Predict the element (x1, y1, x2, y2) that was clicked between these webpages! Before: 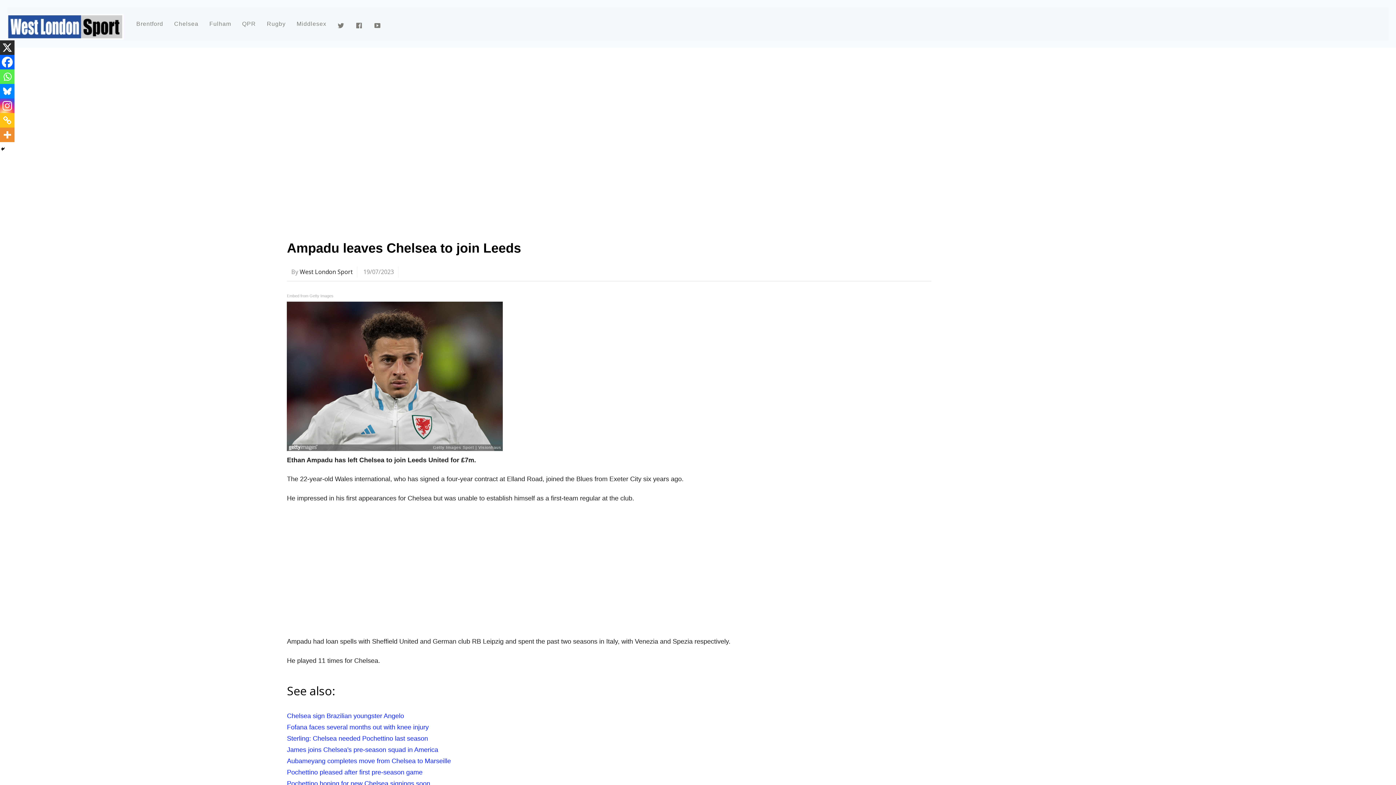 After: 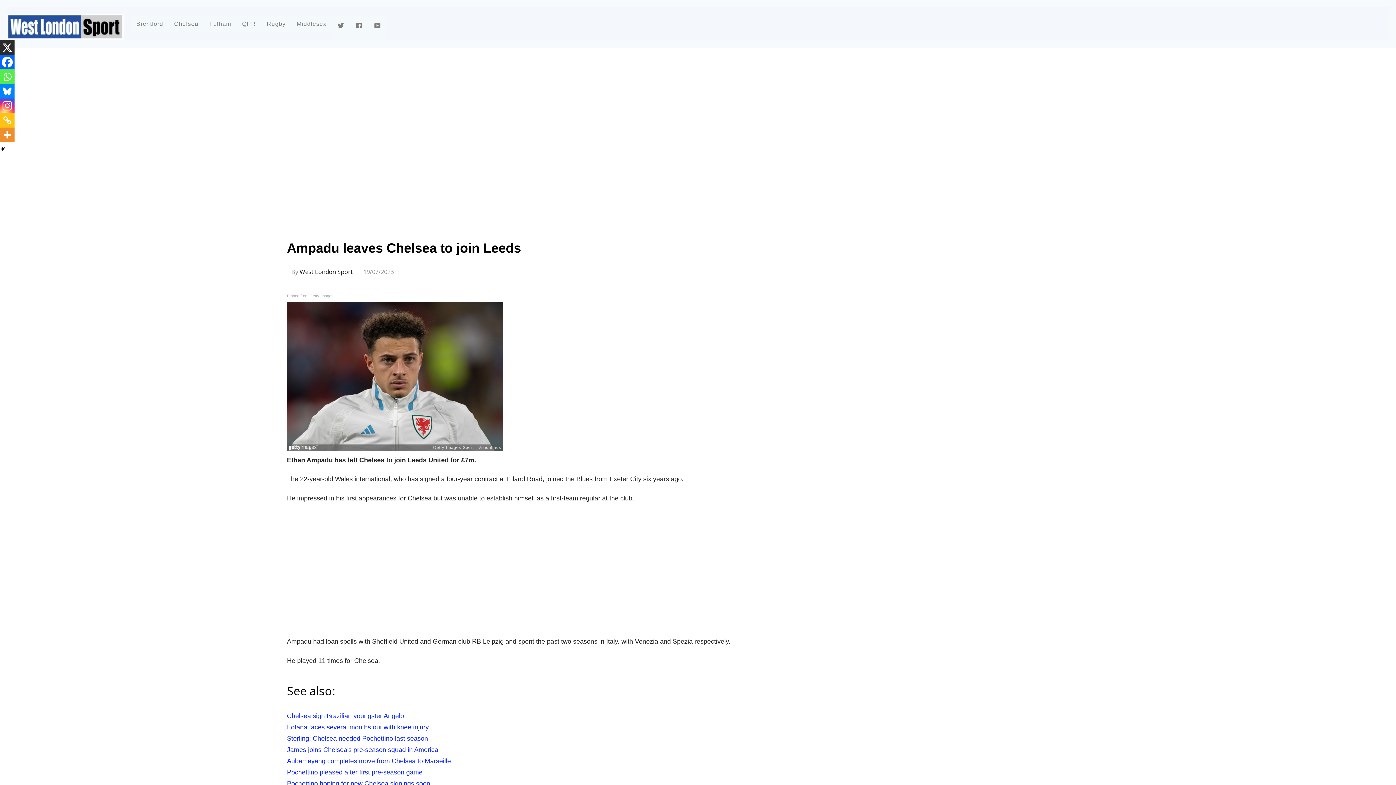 Action: bbox: (0, 69, 14, 84) label: Whatsapp